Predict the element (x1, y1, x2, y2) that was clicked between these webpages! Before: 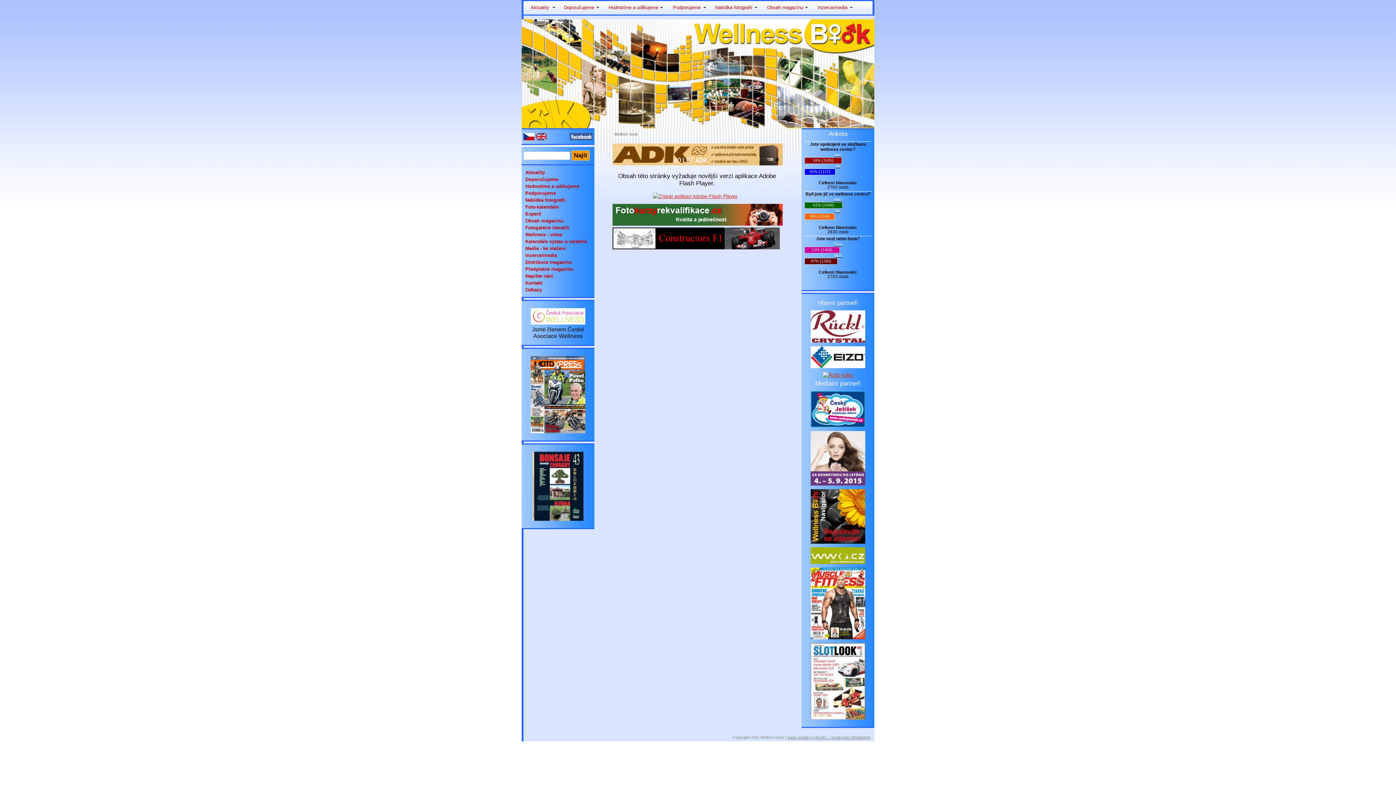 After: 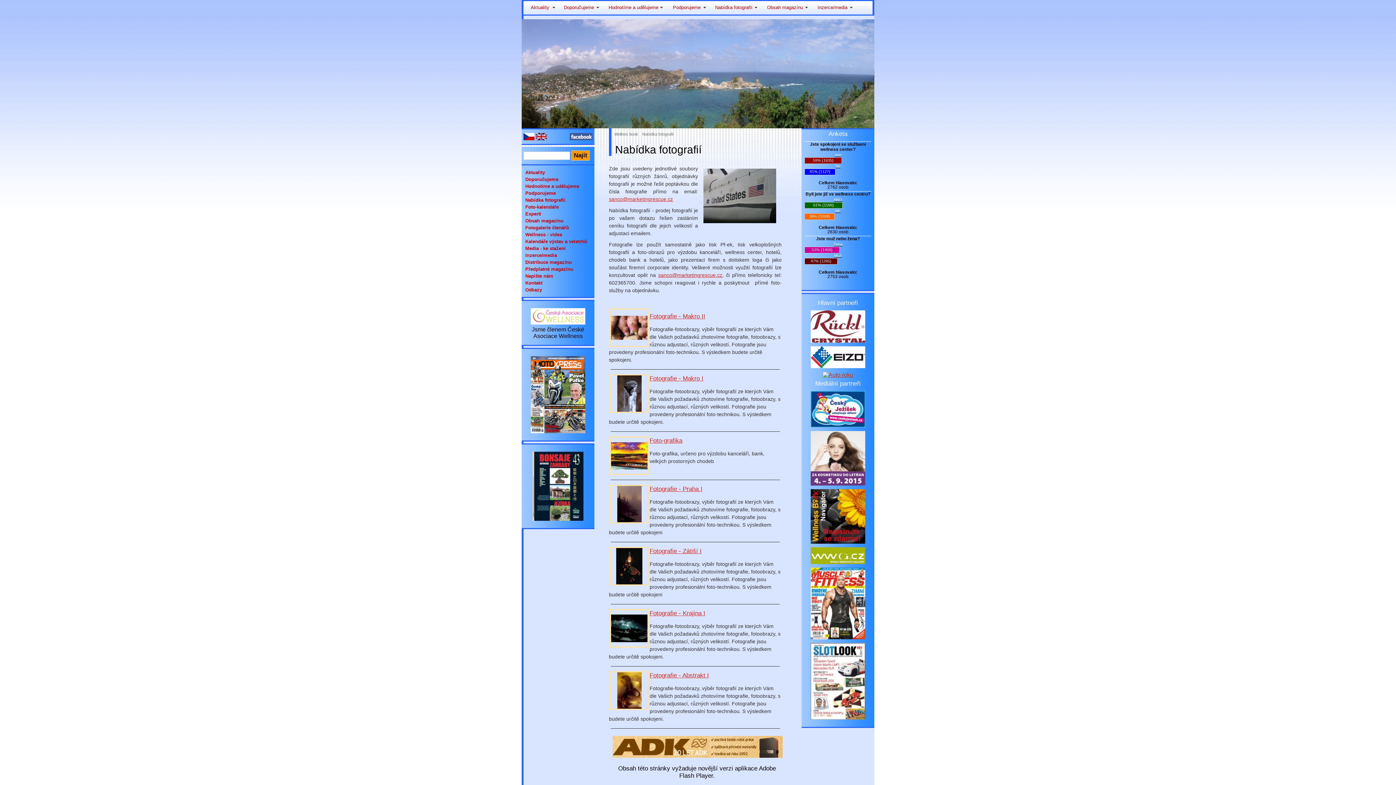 Action: label: Nabídka fotografií bbox: (708, 1, 760, 13)